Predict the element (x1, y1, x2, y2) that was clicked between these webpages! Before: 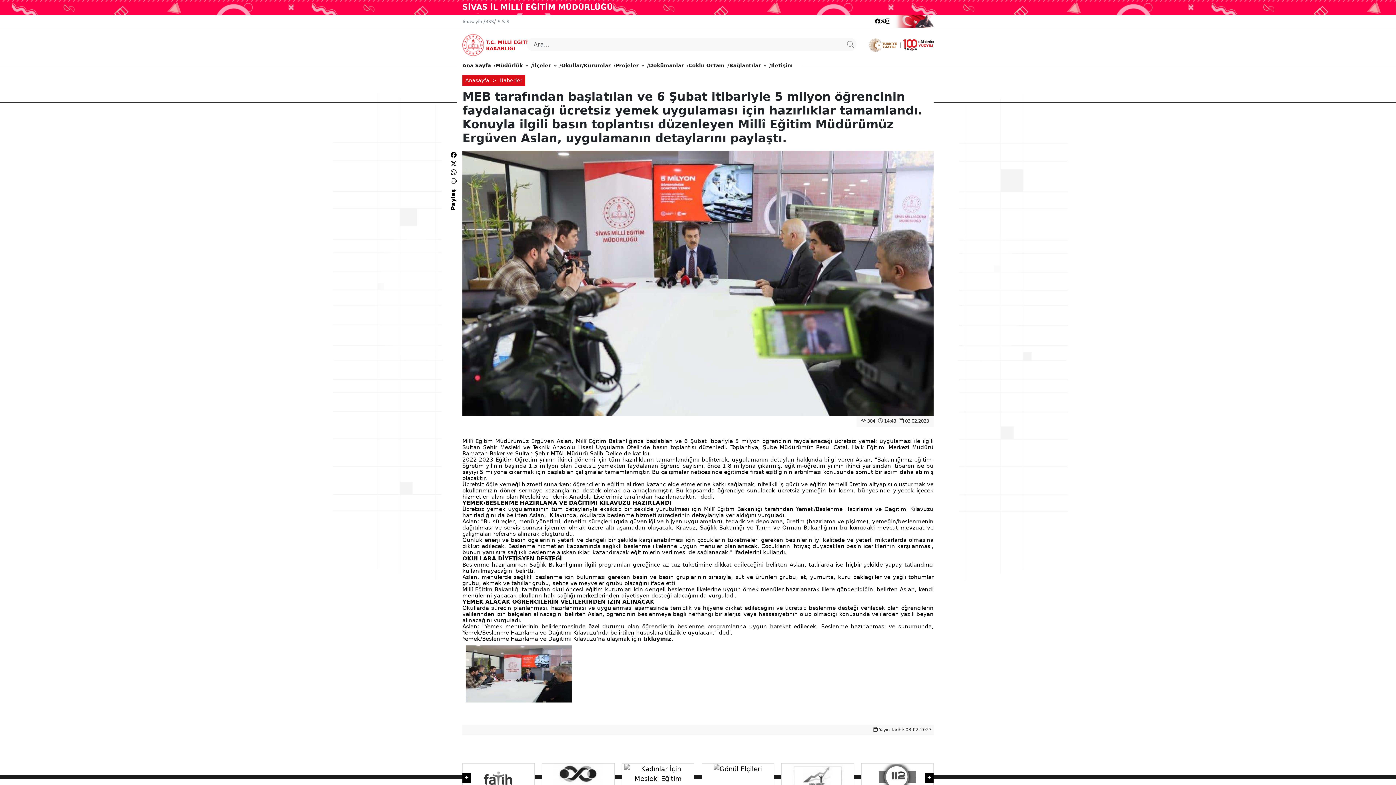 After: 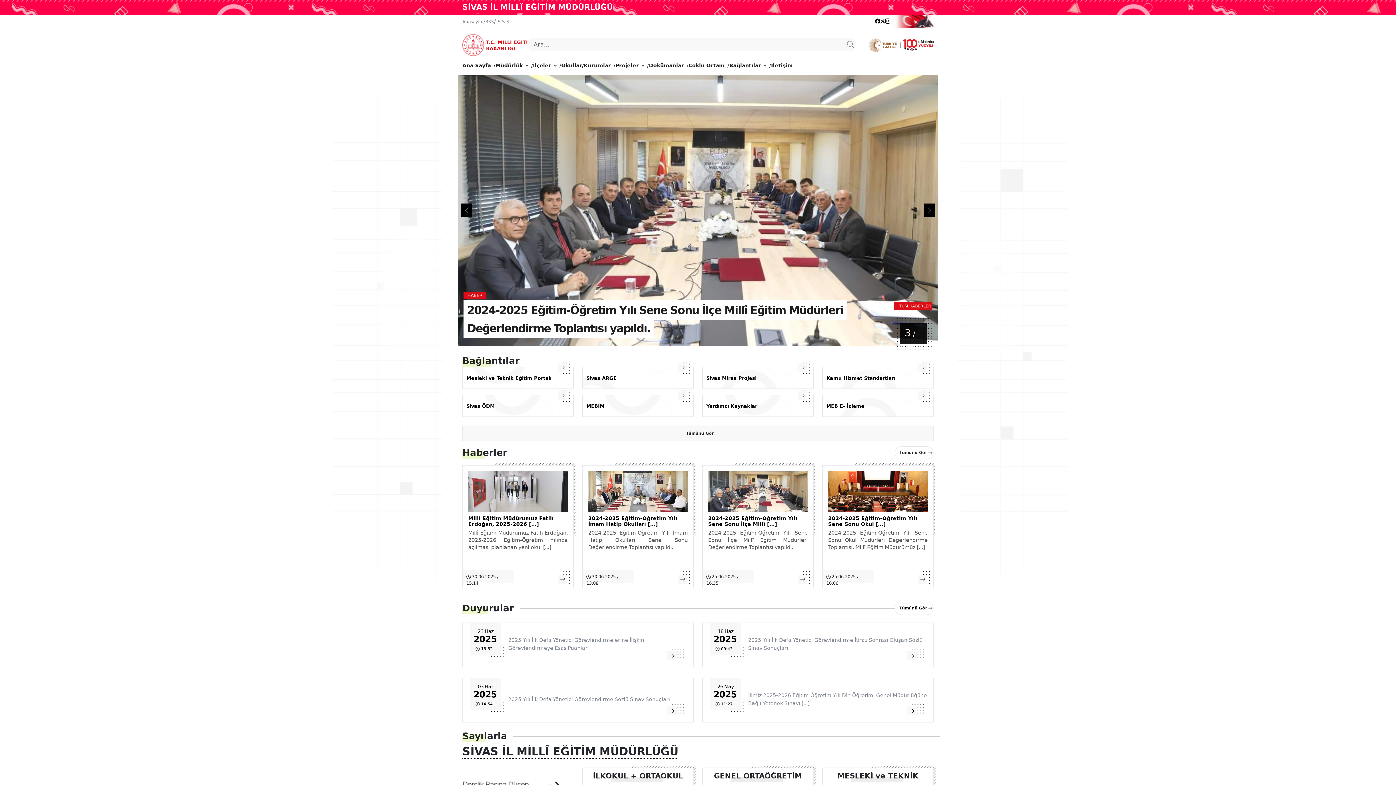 Action: label: Ana Sayfa bbox: (462, 58, 490, 72)